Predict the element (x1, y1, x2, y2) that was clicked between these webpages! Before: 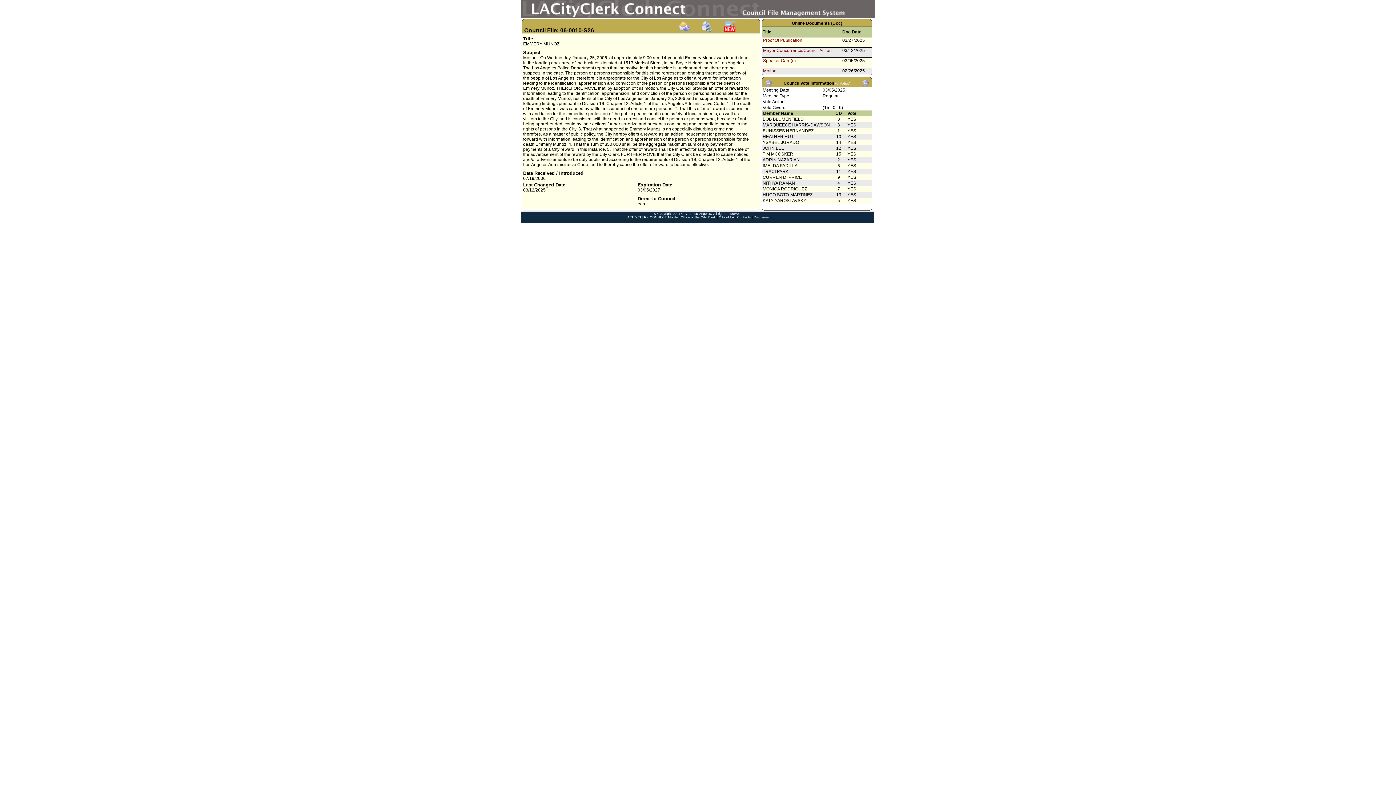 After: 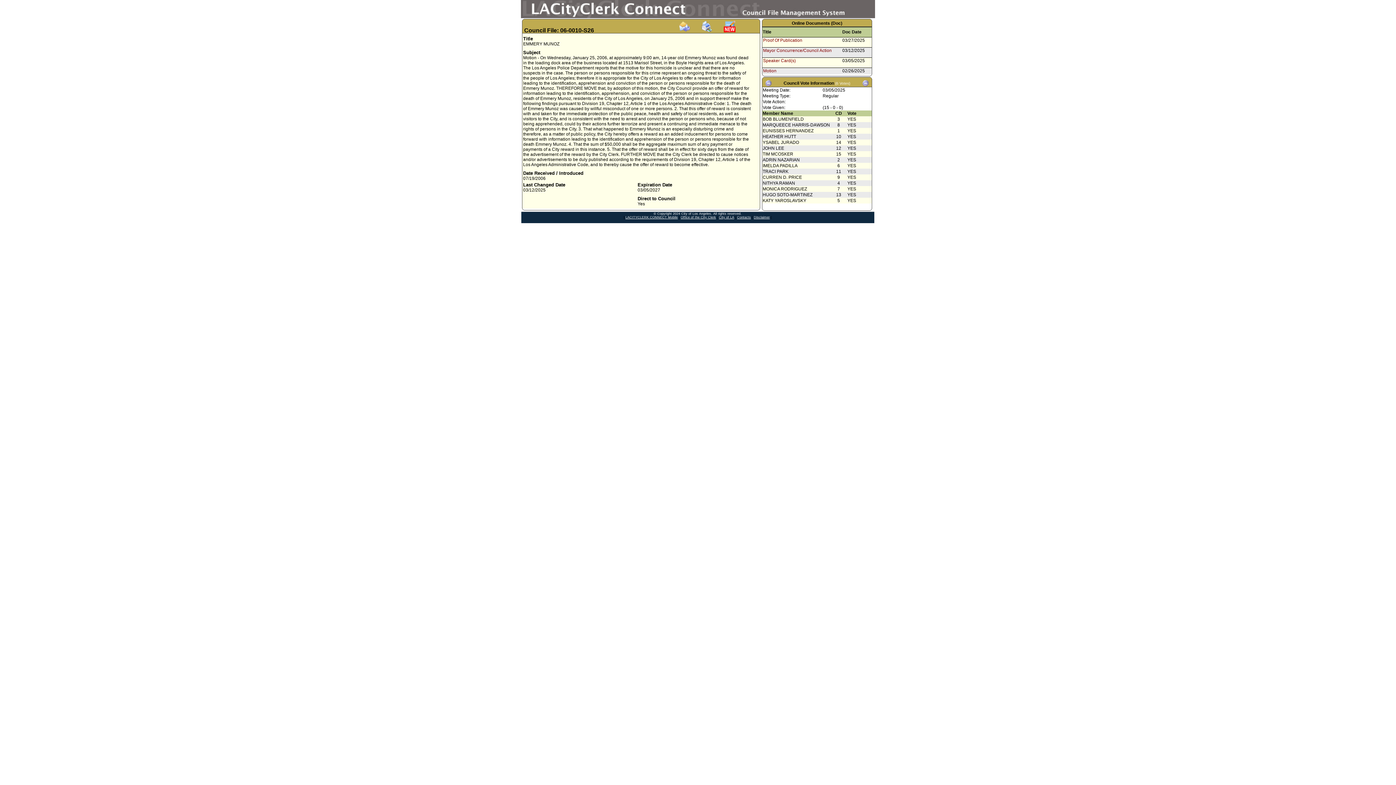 Action: label: Office of the City Clerk bbox: (680, 215, 716, 219)